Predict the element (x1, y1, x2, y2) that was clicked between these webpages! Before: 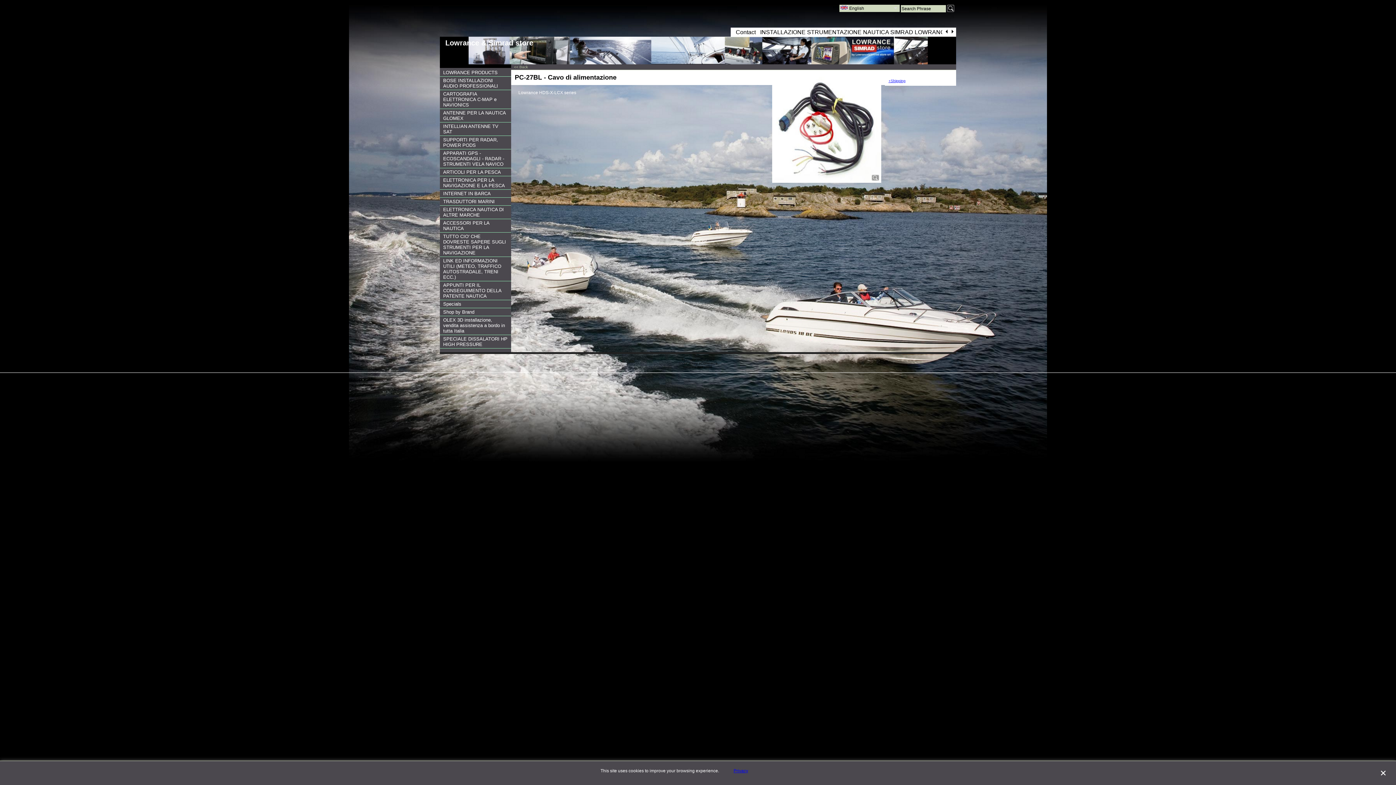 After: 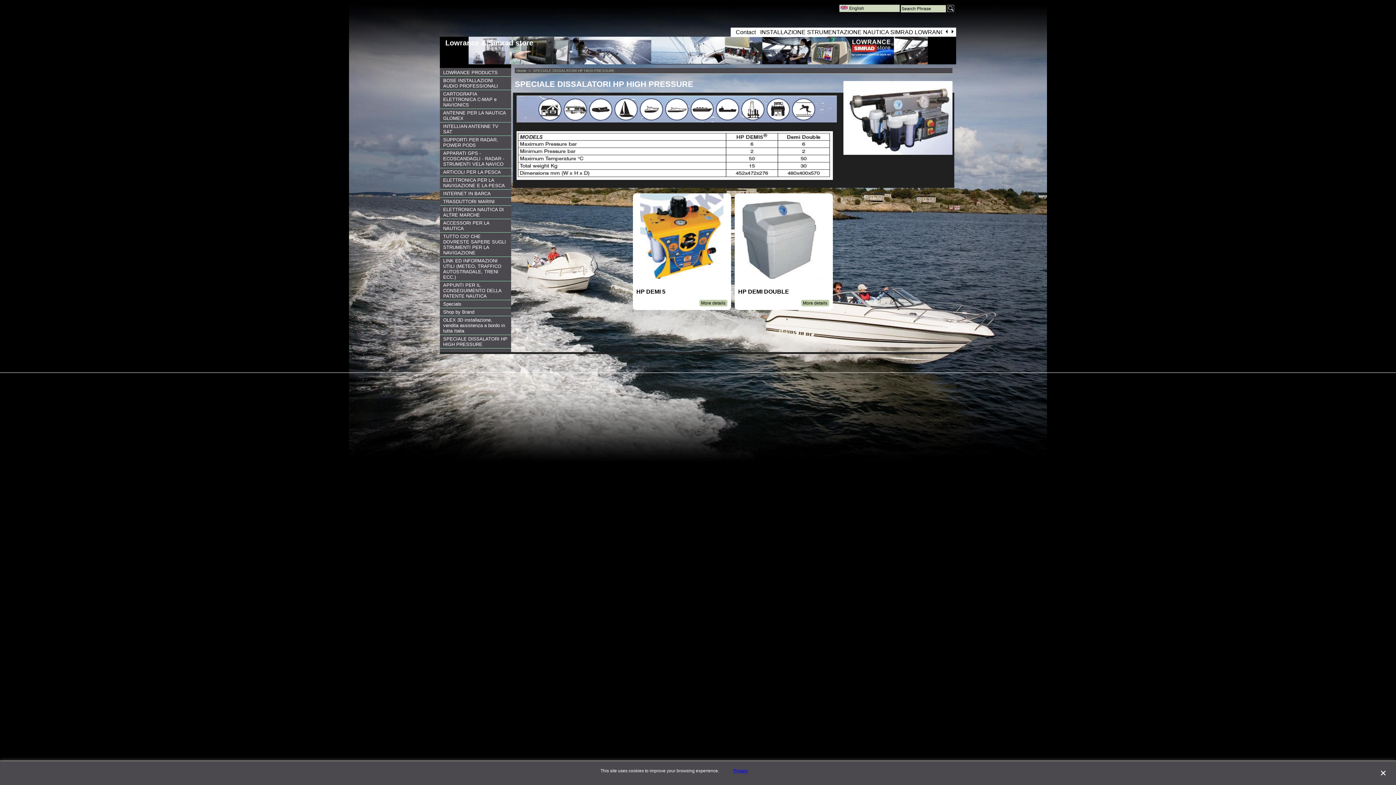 Action: bbox: (443, 336, 508, 347) label: SPECIALE DISSALATORI HP HIGH PRESSURE